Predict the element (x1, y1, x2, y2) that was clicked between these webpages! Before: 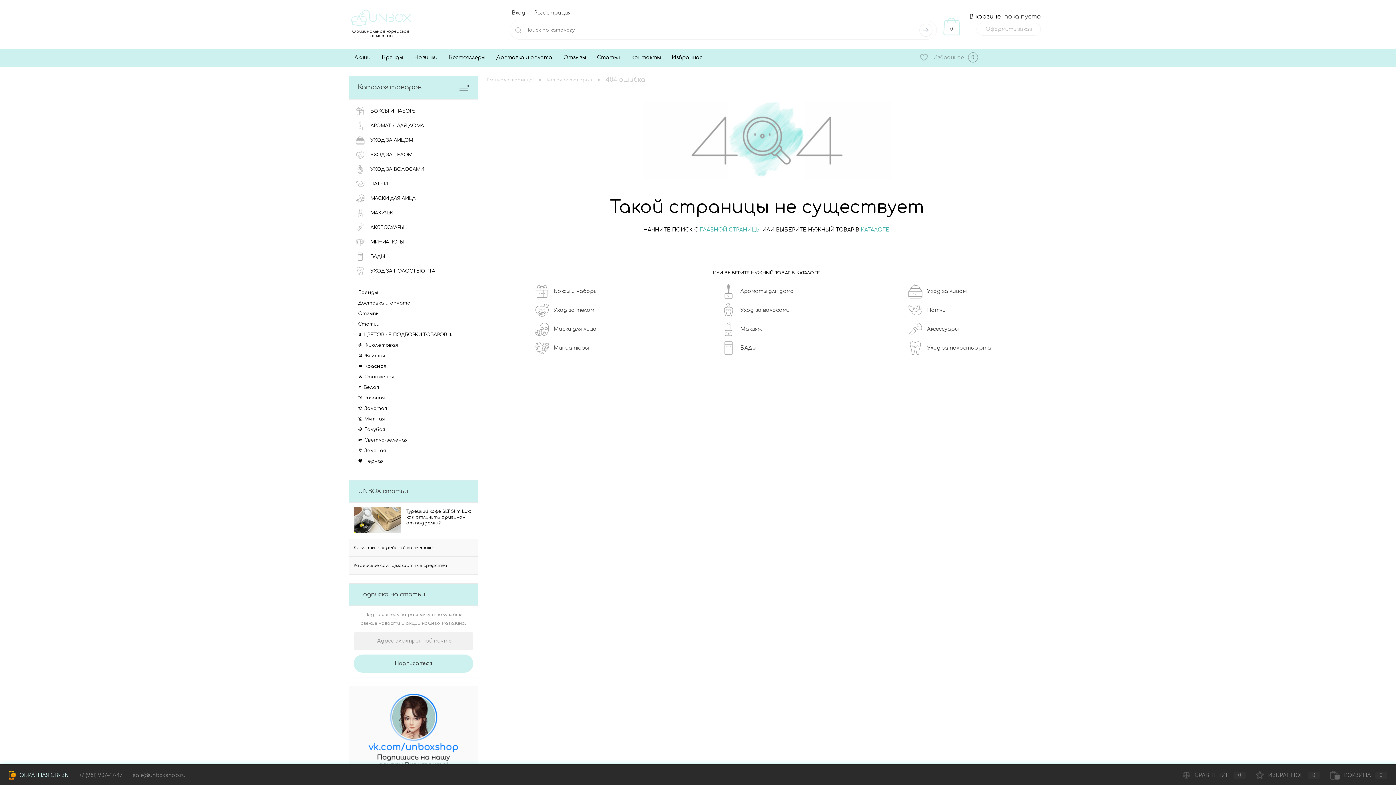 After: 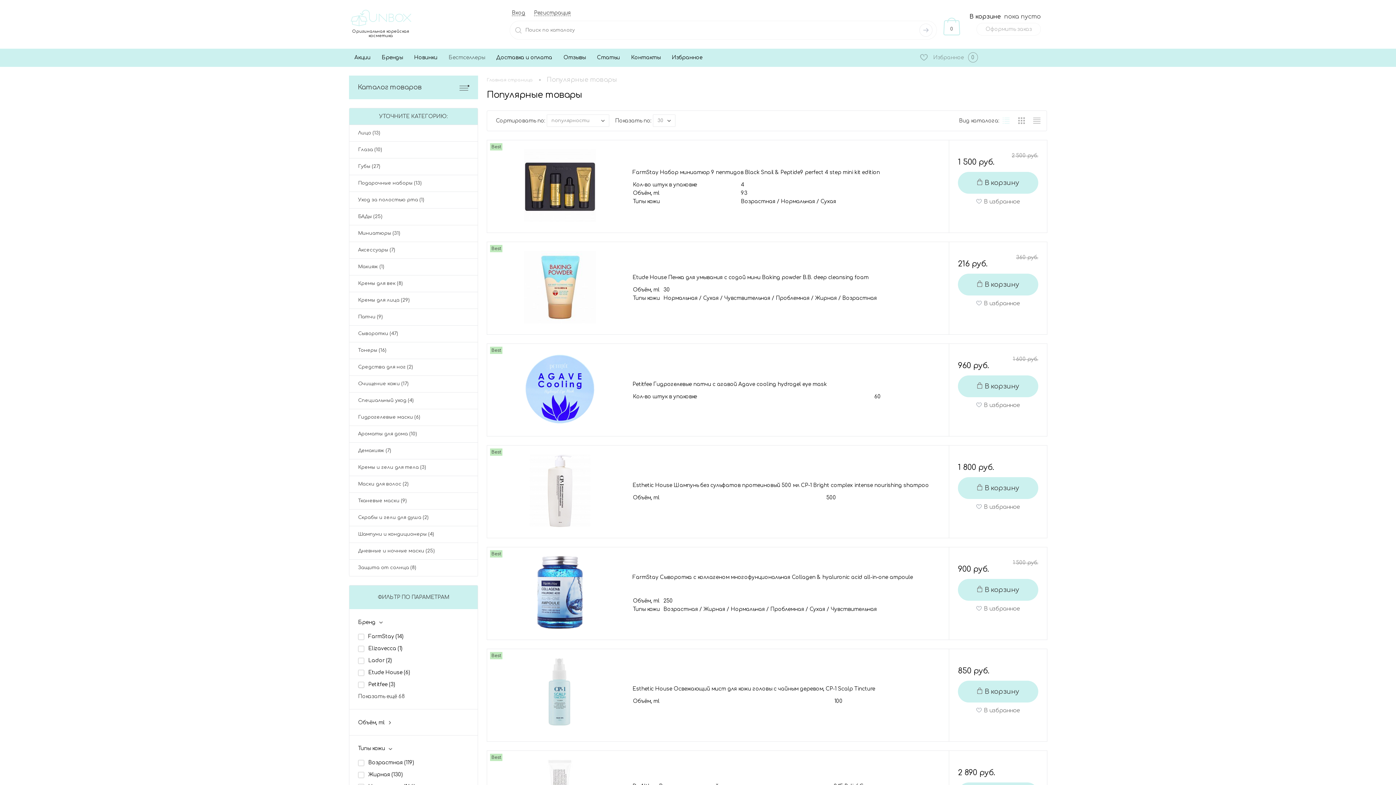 Action: label: Бестселлеры bbox: (443, 48, 490, 66)